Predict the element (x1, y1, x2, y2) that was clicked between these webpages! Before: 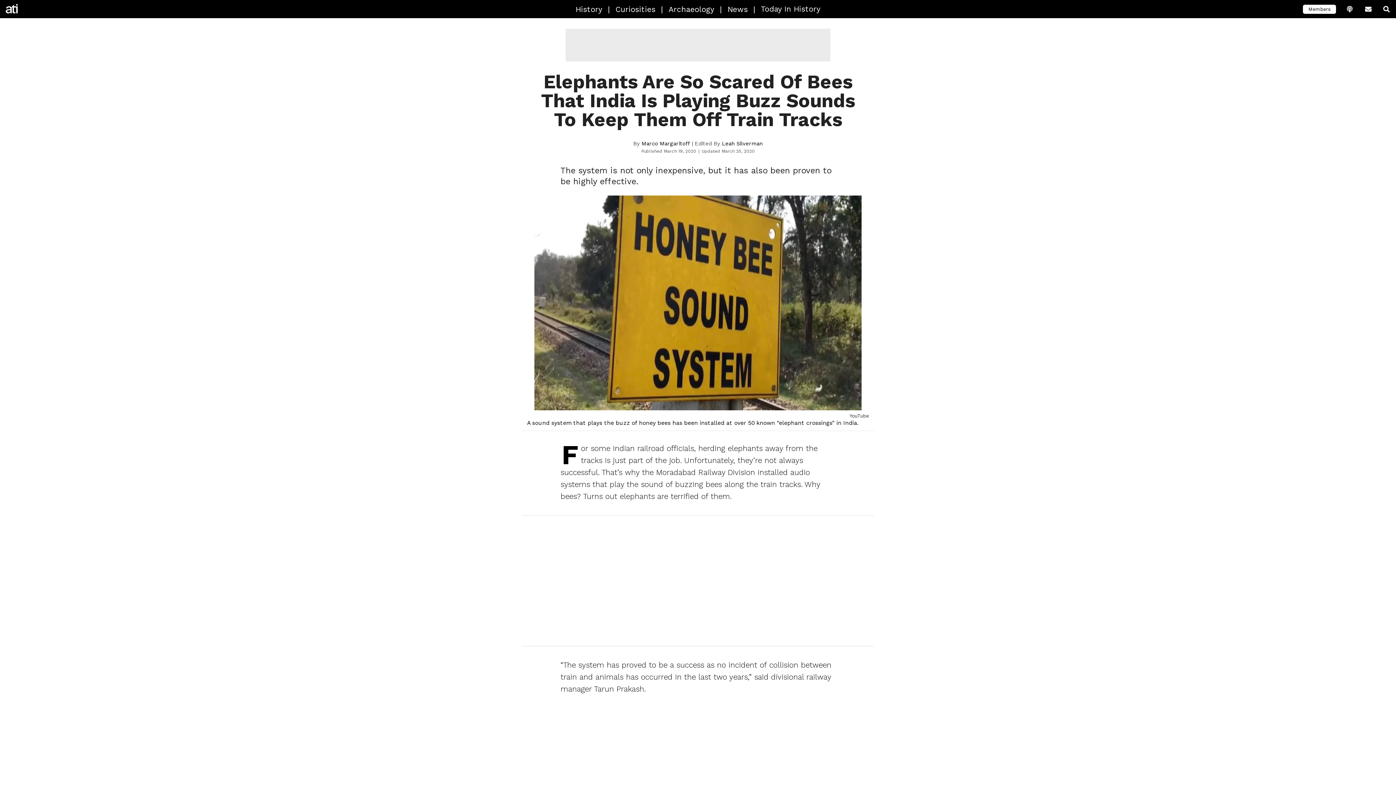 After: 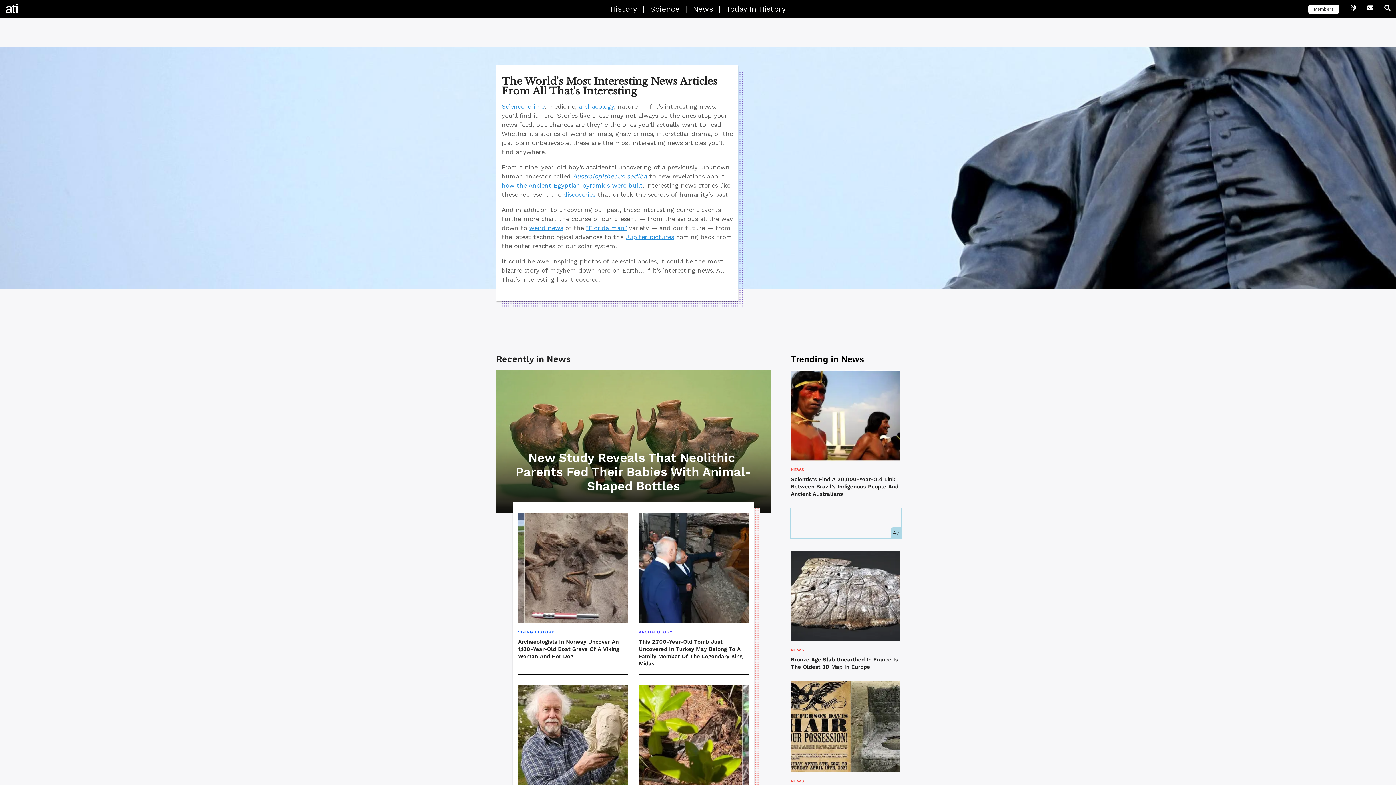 Action: bbox: (722, 0, 753, 18) label: News